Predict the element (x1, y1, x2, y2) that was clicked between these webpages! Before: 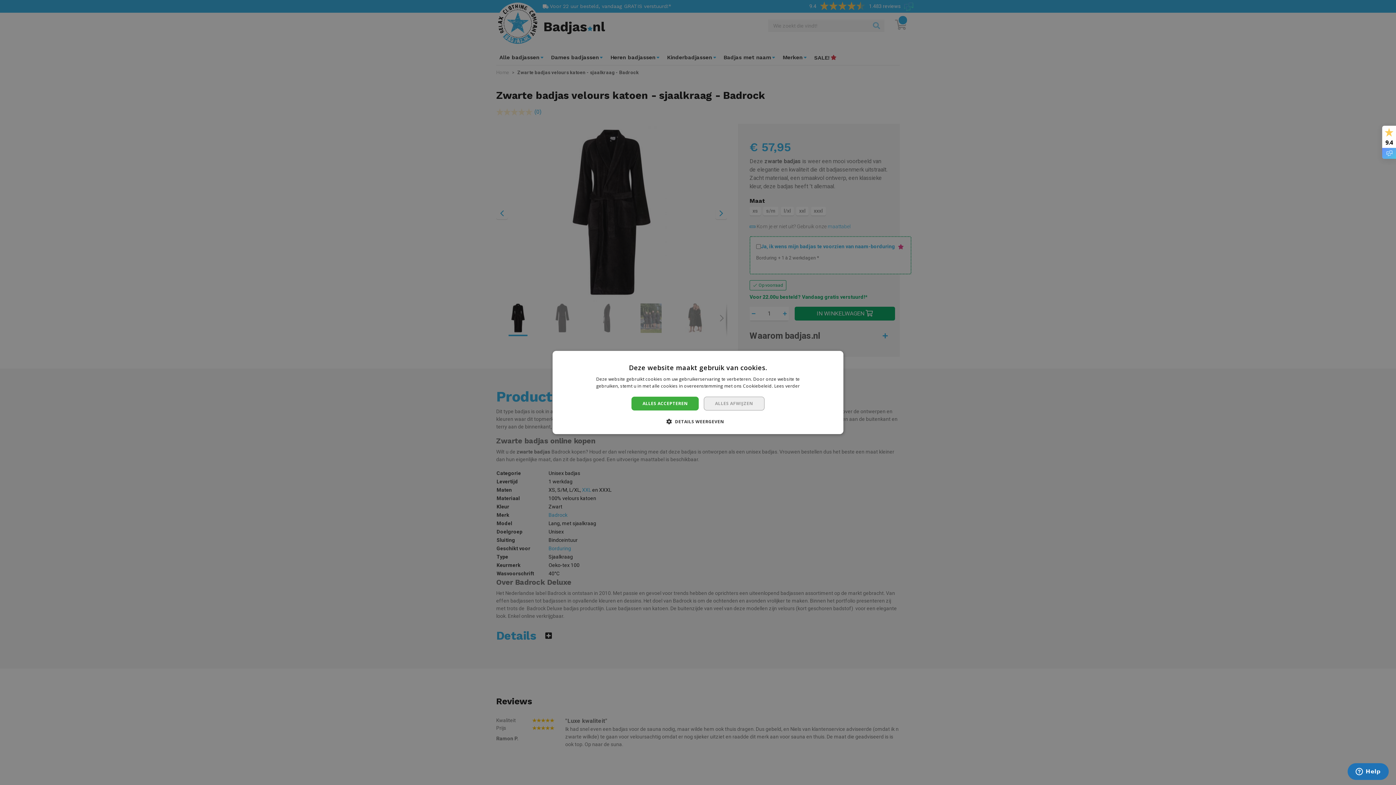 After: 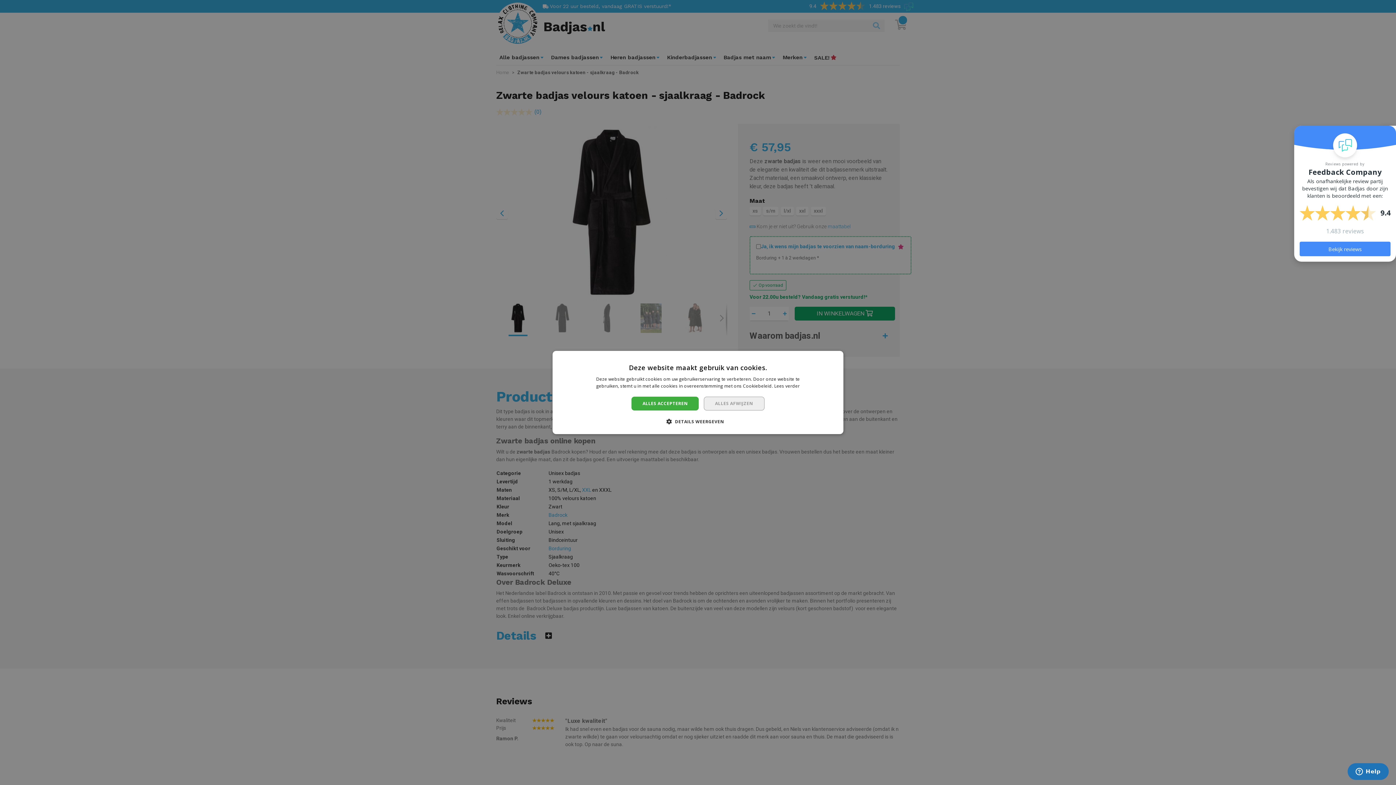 Action: label: 9.4 bbox: (1382, 125, 1396, 158)